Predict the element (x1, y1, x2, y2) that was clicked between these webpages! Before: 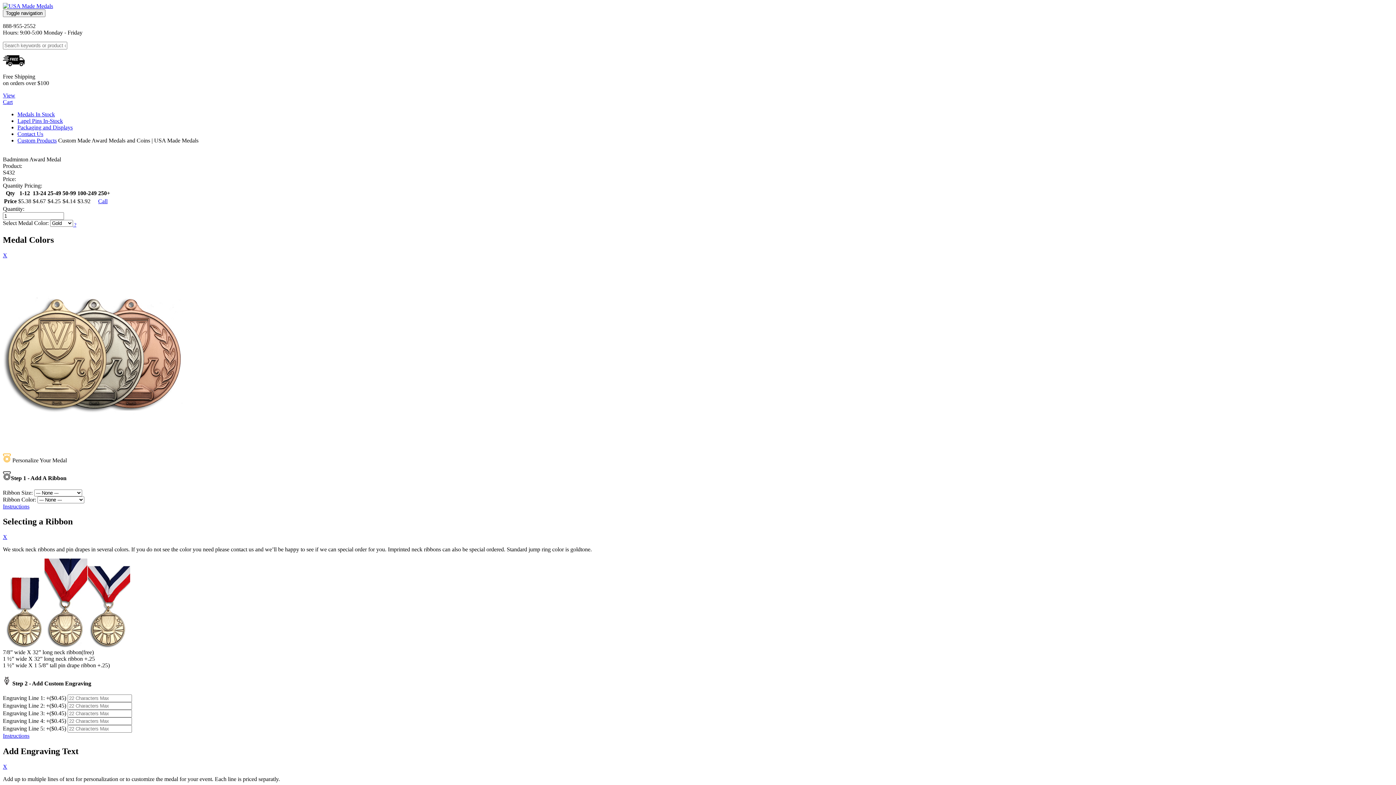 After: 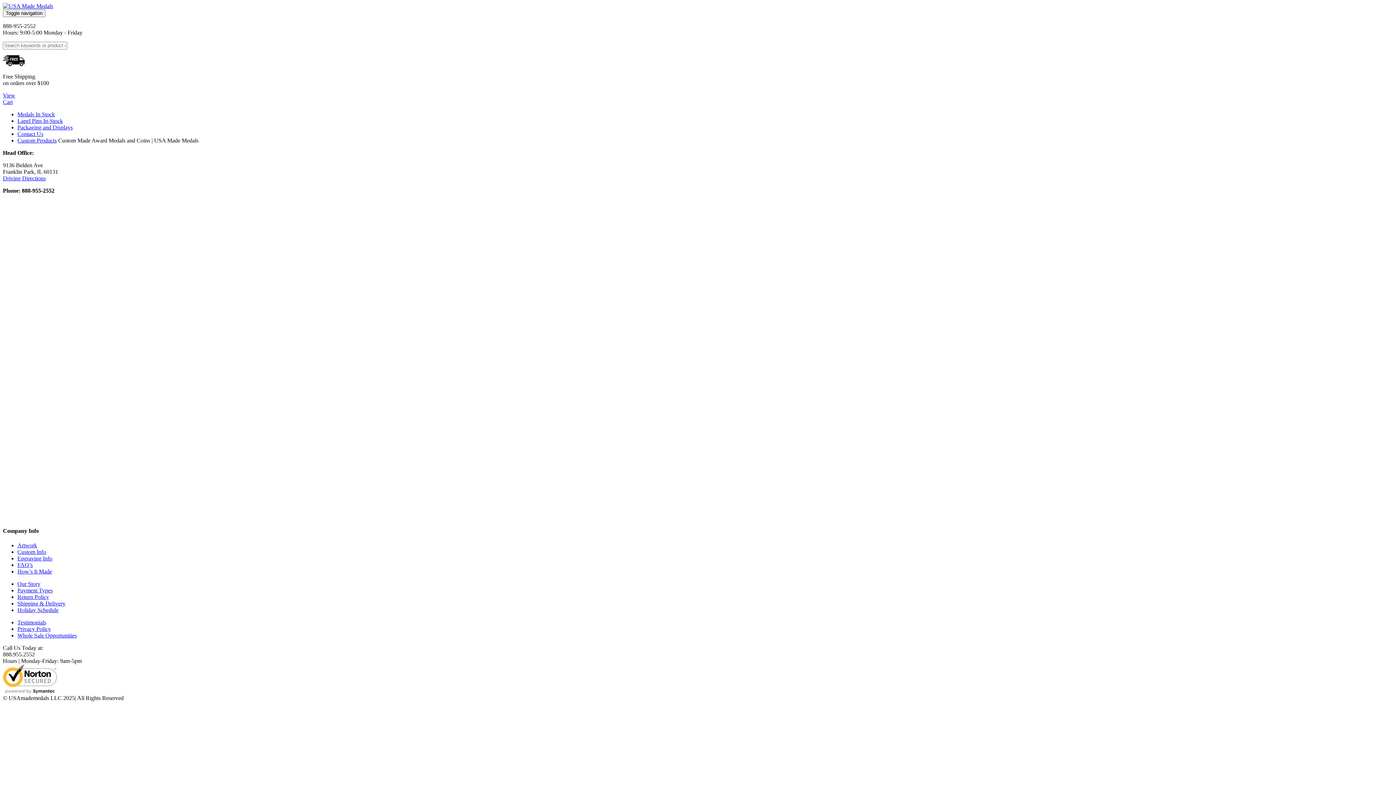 Action: bbox: (17, 130, 43, 137) label: Contact Us